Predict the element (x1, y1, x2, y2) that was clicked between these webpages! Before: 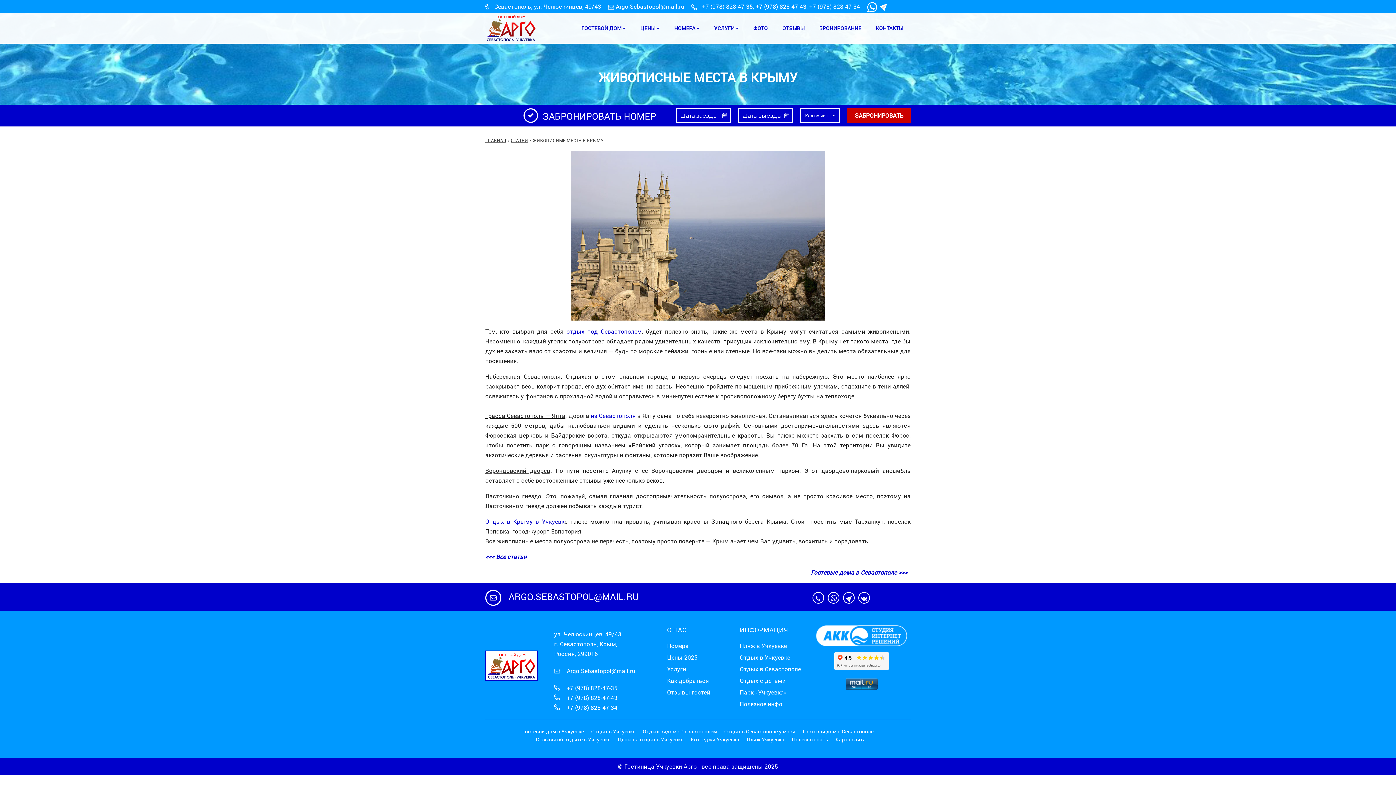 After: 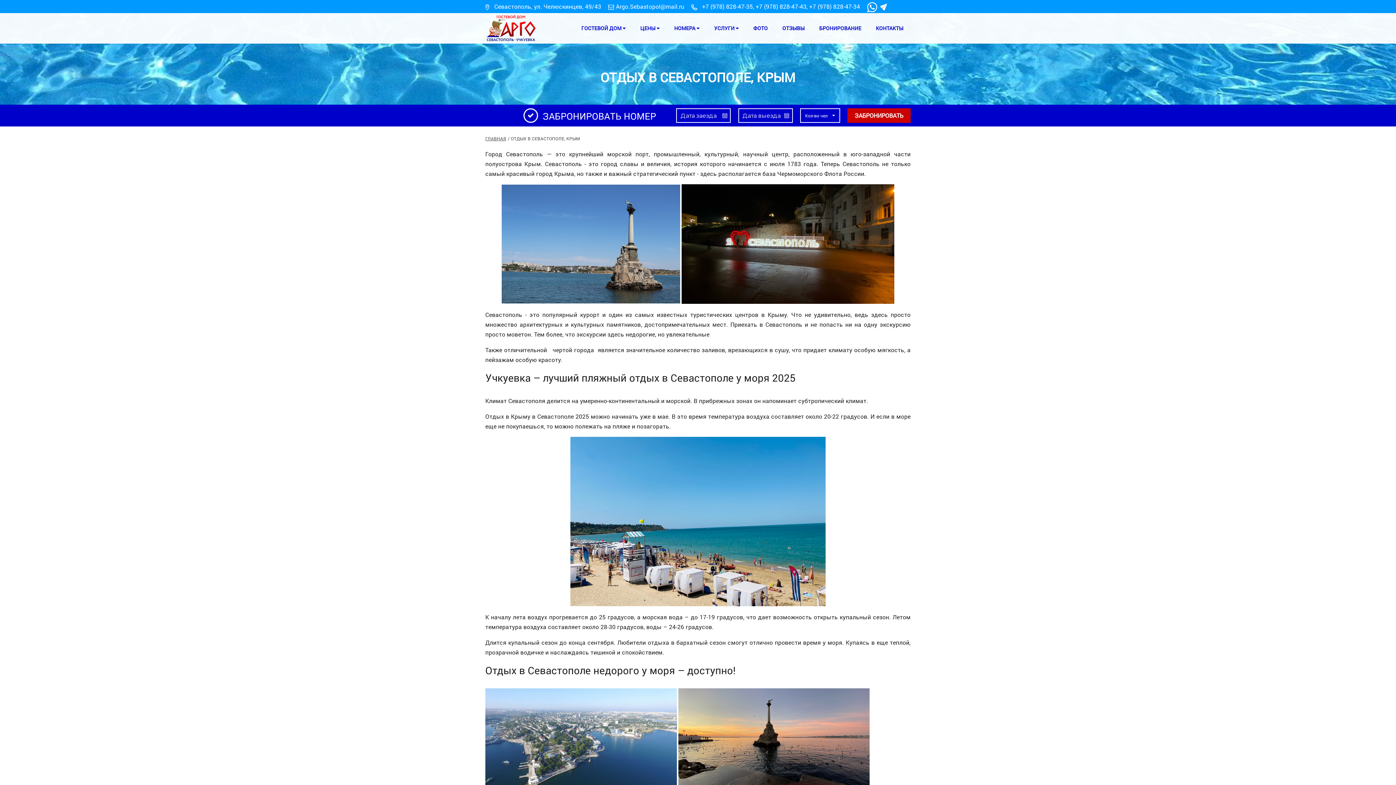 Action: label: отдых под Севастополем bbox: (566, 327, 641, 335)